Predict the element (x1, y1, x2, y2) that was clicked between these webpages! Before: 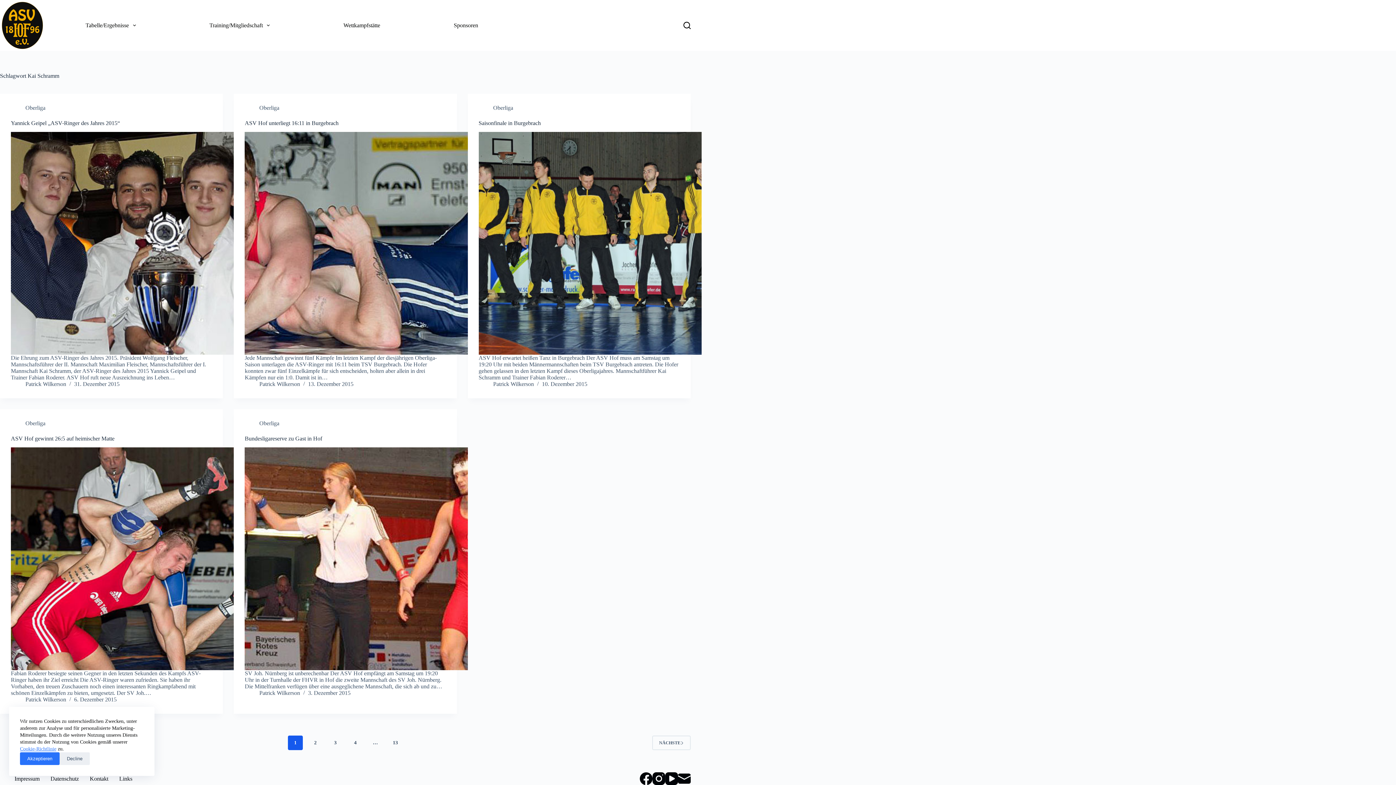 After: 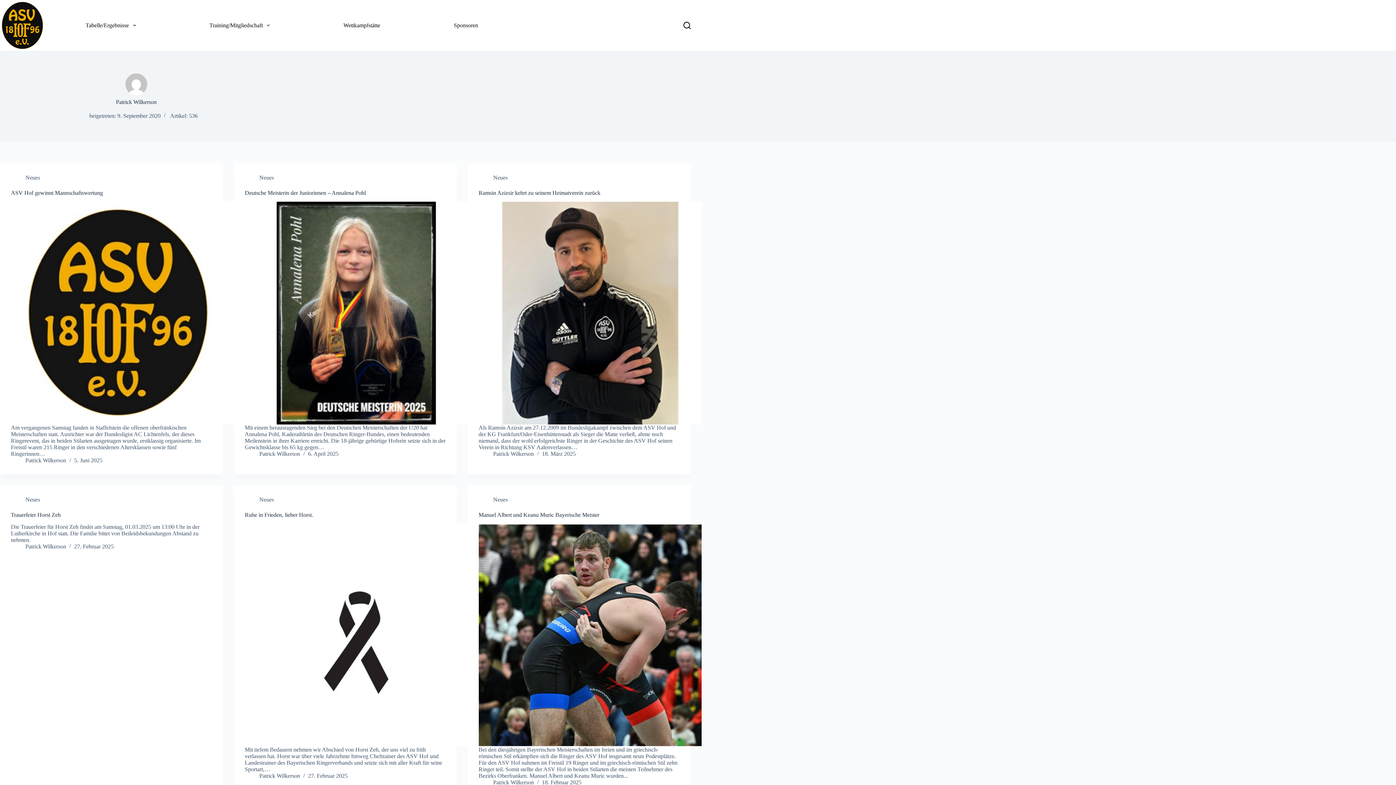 Action: label: Patrick Wilkerson bbox: (25, 381, 66, 387)